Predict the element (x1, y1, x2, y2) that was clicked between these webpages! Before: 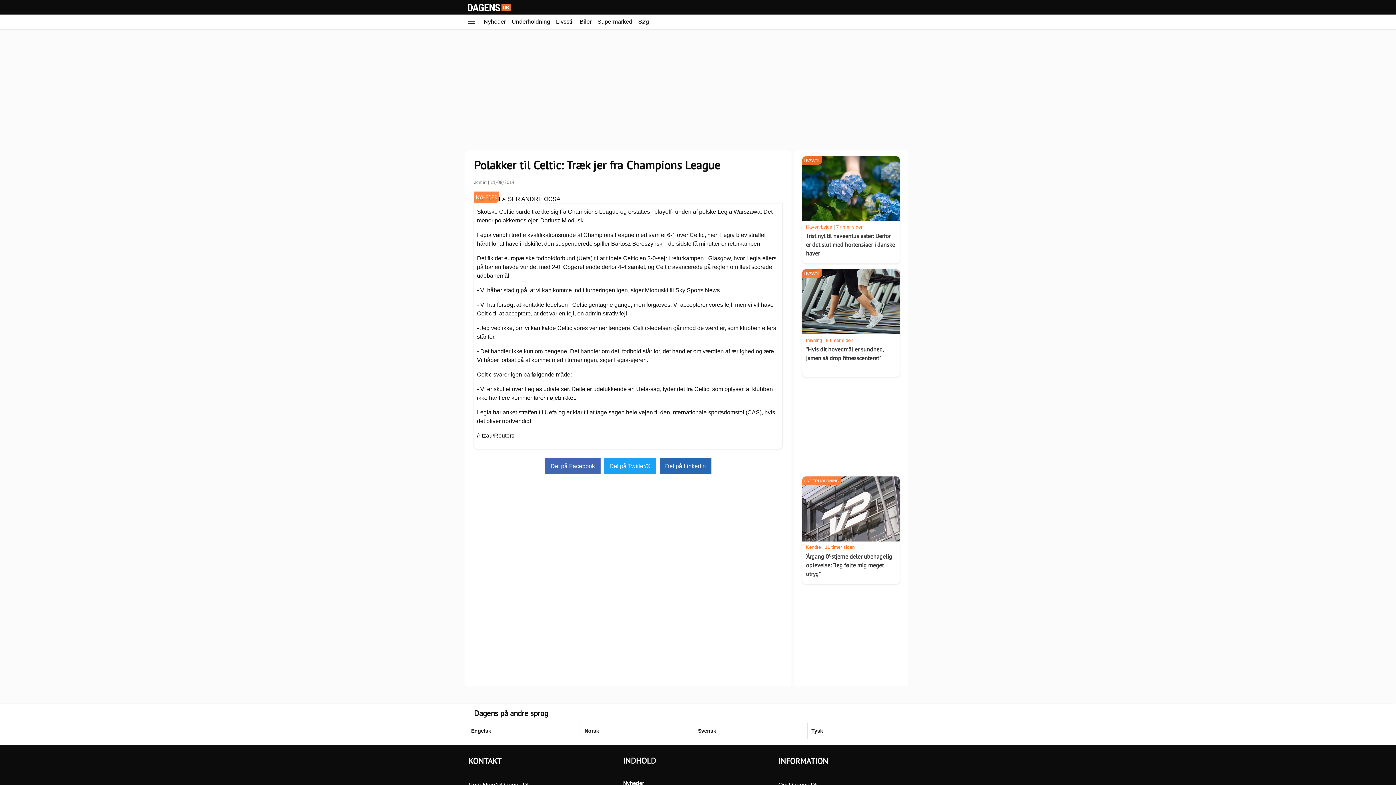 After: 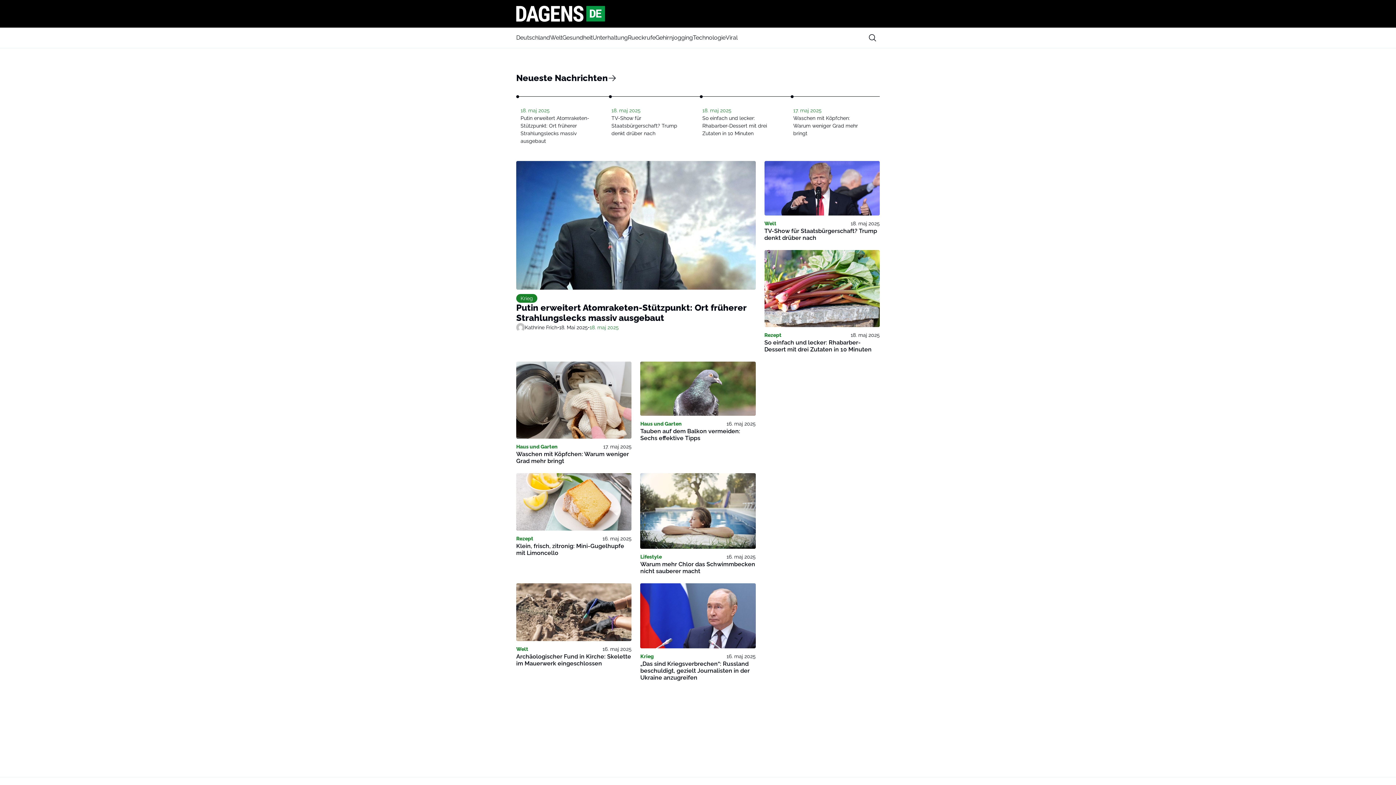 Action: bbox: (811, 727, 921, 735) label: Tysk